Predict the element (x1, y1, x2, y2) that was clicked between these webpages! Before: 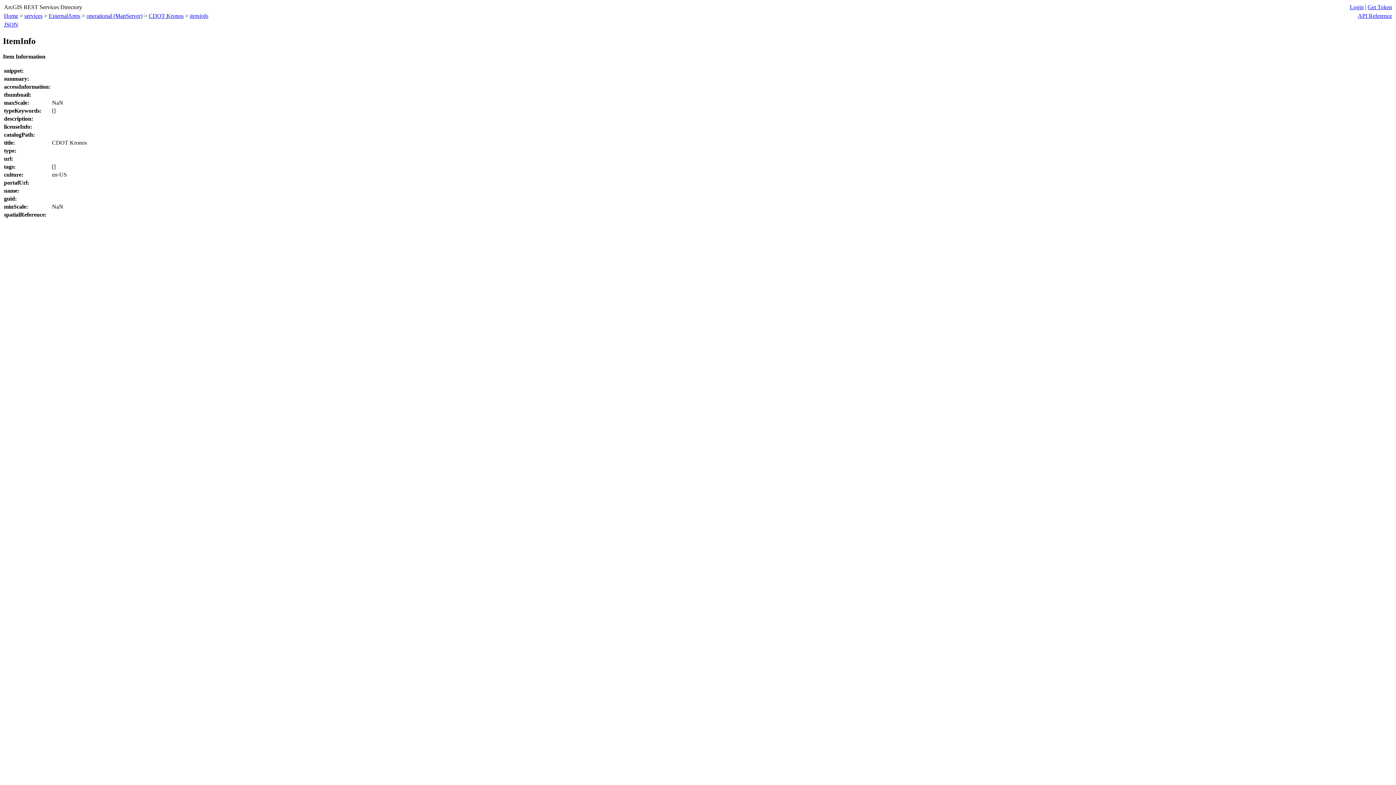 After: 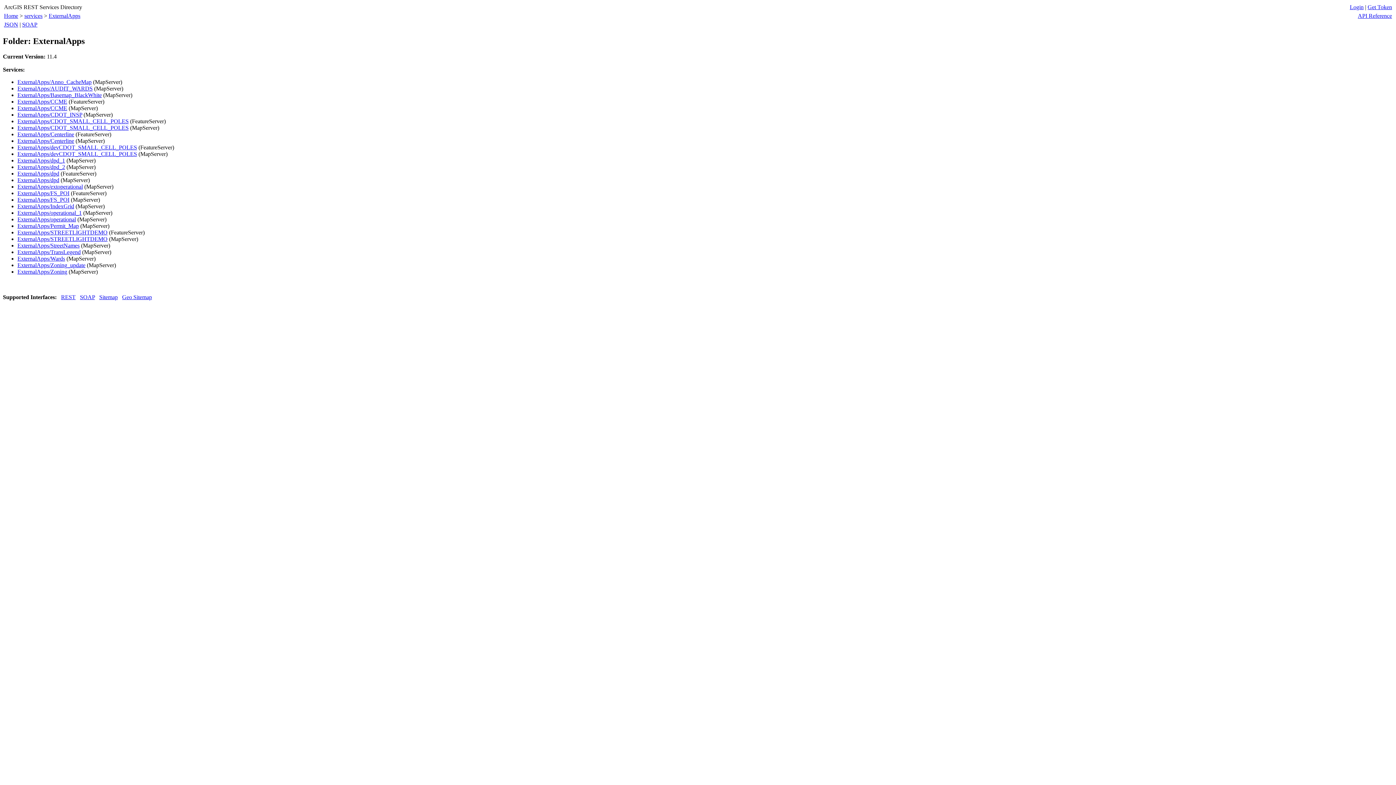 Action: label: ExternalApps bbox: (48, 12, 80, 18)